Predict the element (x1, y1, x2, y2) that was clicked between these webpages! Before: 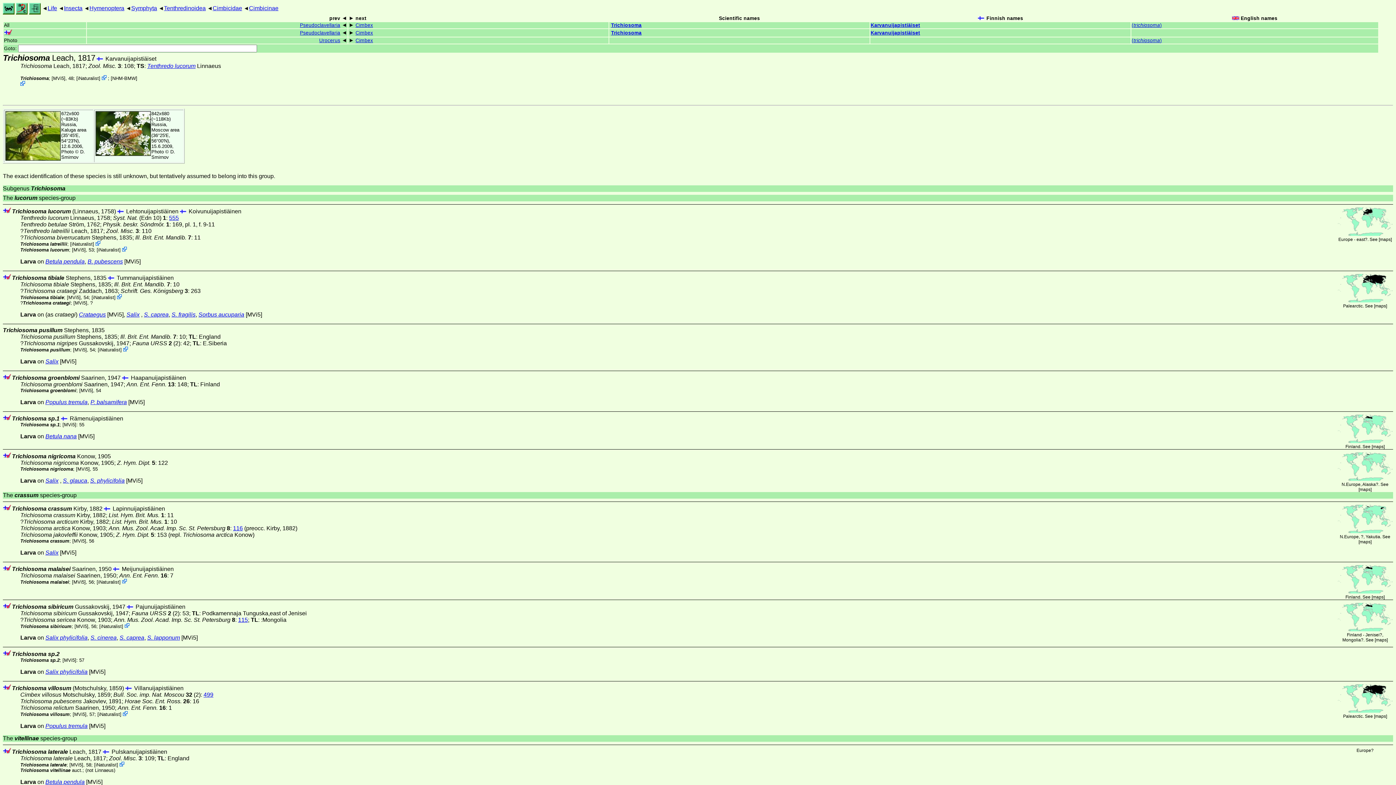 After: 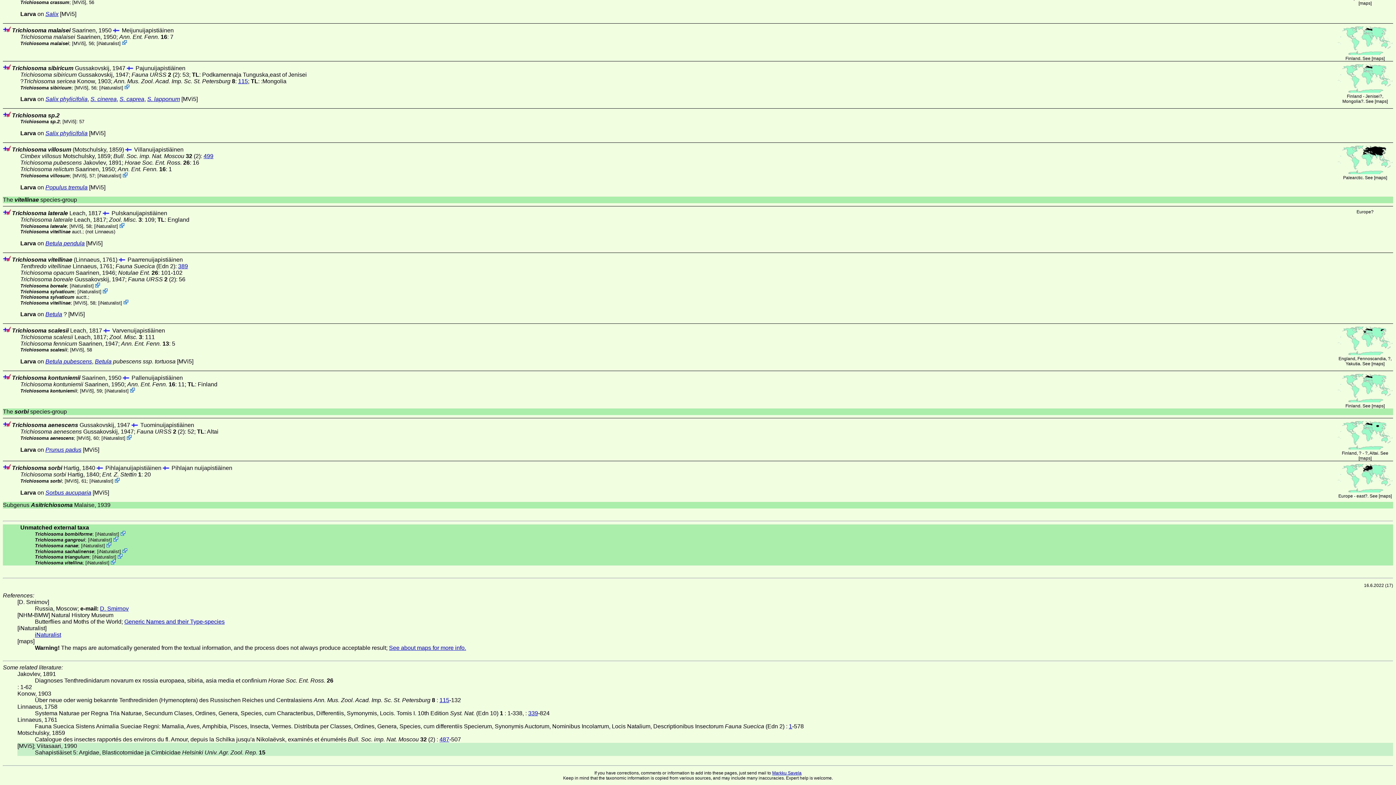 Action: label: [MVi5] bbox: (128, 399, 144, 405)